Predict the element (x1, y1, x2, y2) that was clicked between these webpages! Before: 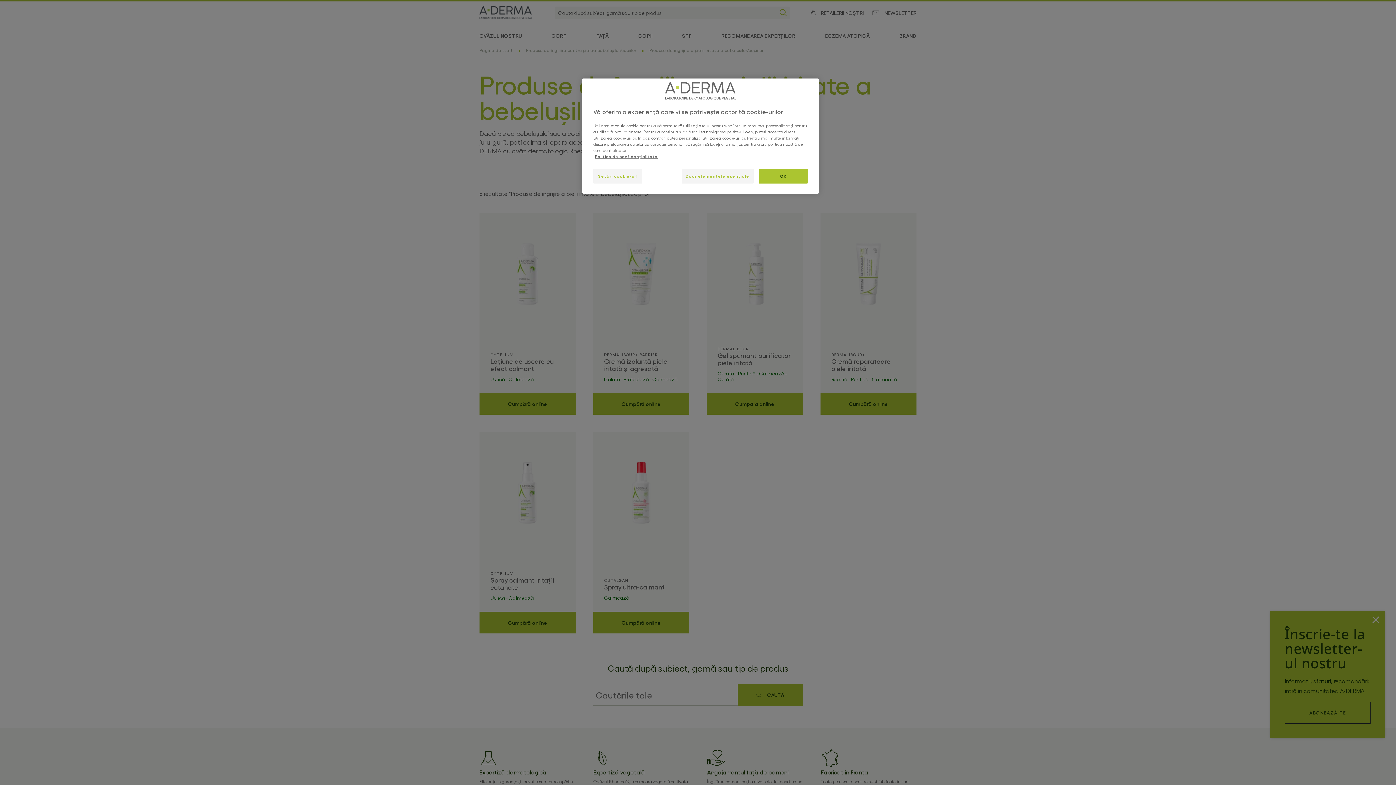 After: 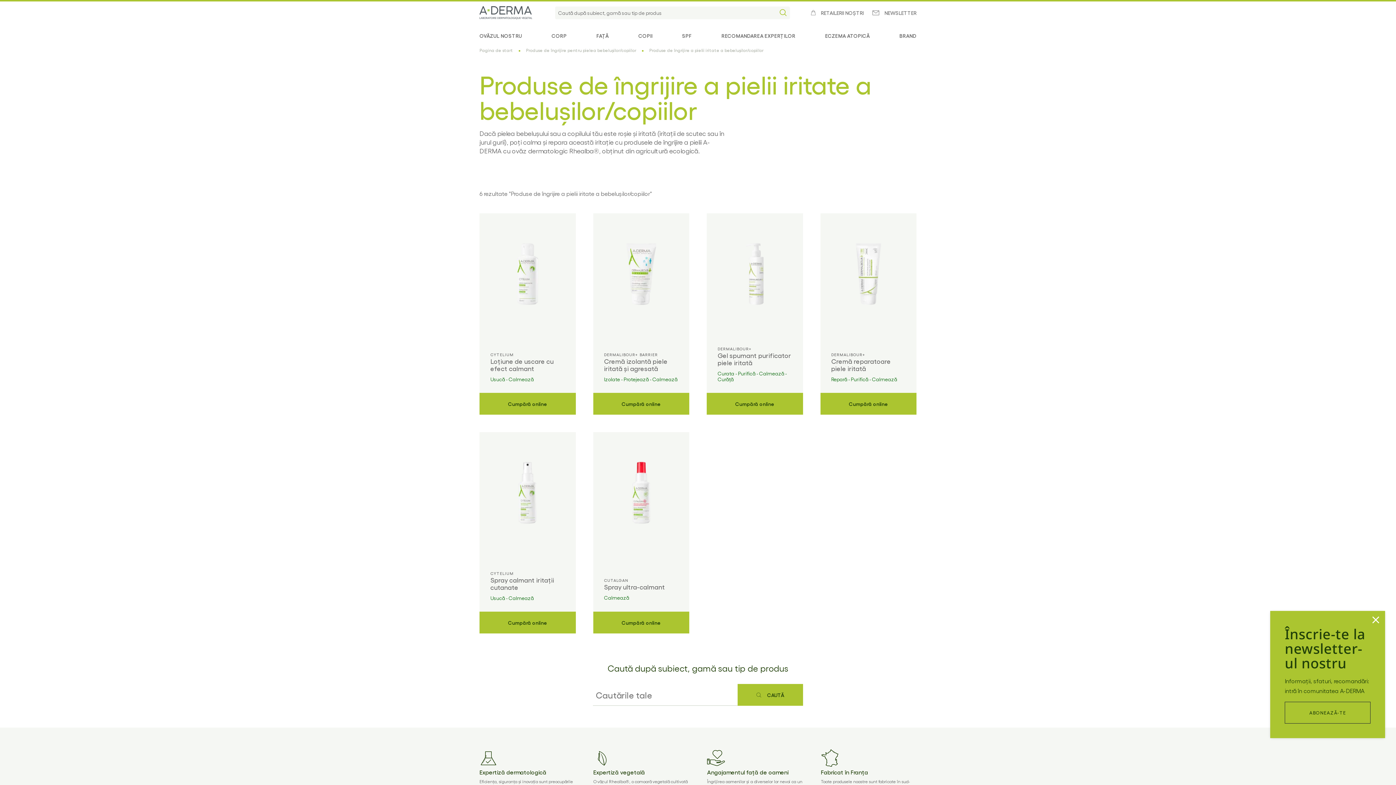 Action: bbox: (681, 168, 753, 183) label: Doar elementele esențiale